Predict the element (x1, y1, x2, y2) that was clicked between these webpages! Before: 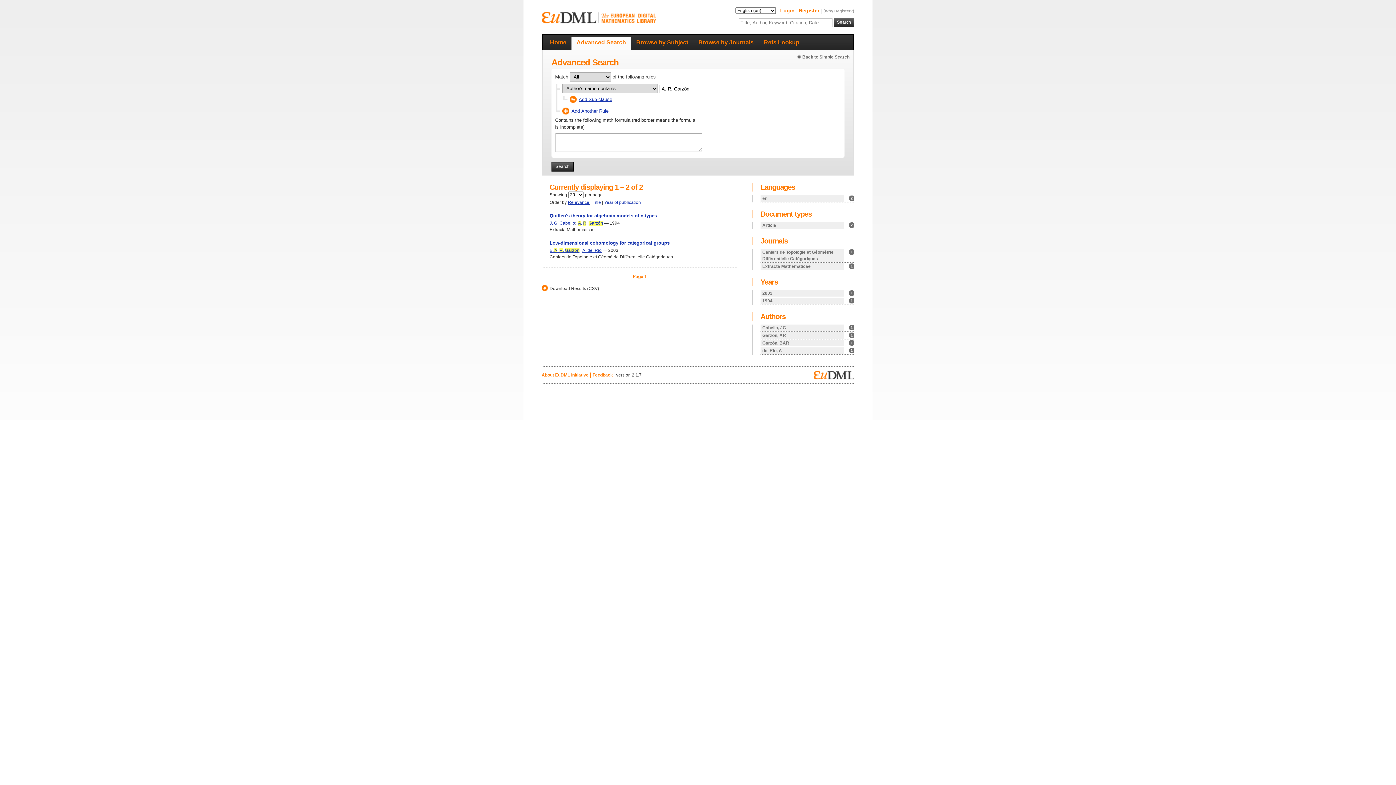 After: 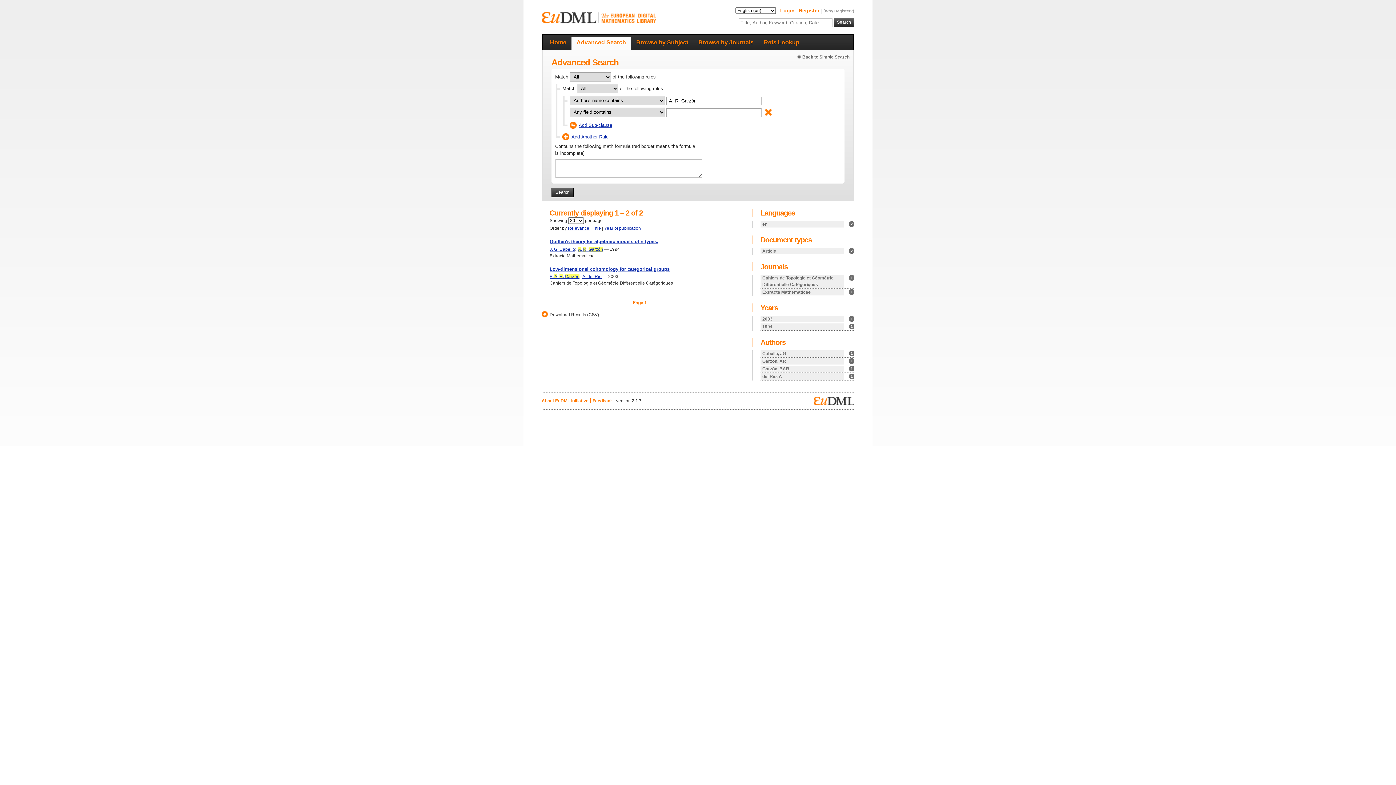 Action: label: Add Sub-clause bbox: (569, 94, 614, 103)